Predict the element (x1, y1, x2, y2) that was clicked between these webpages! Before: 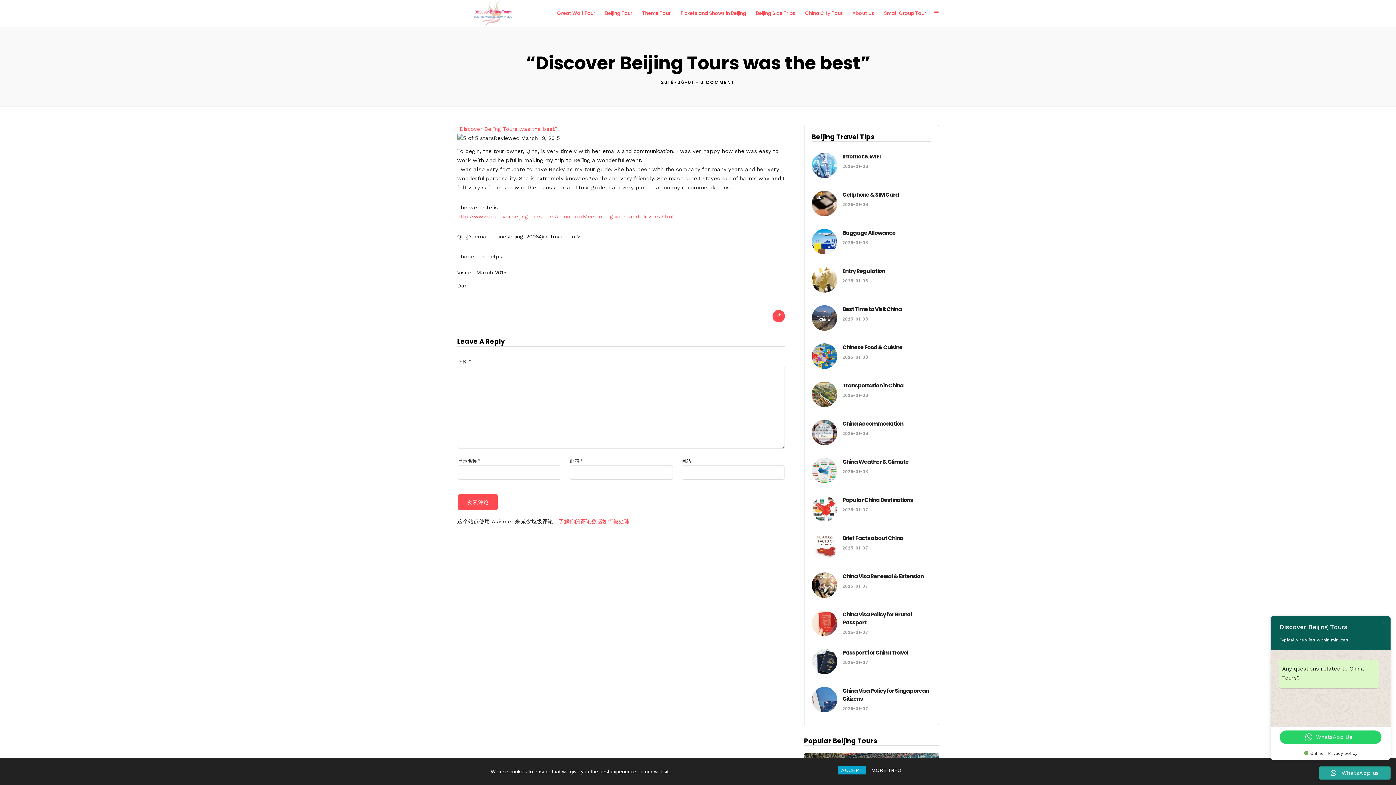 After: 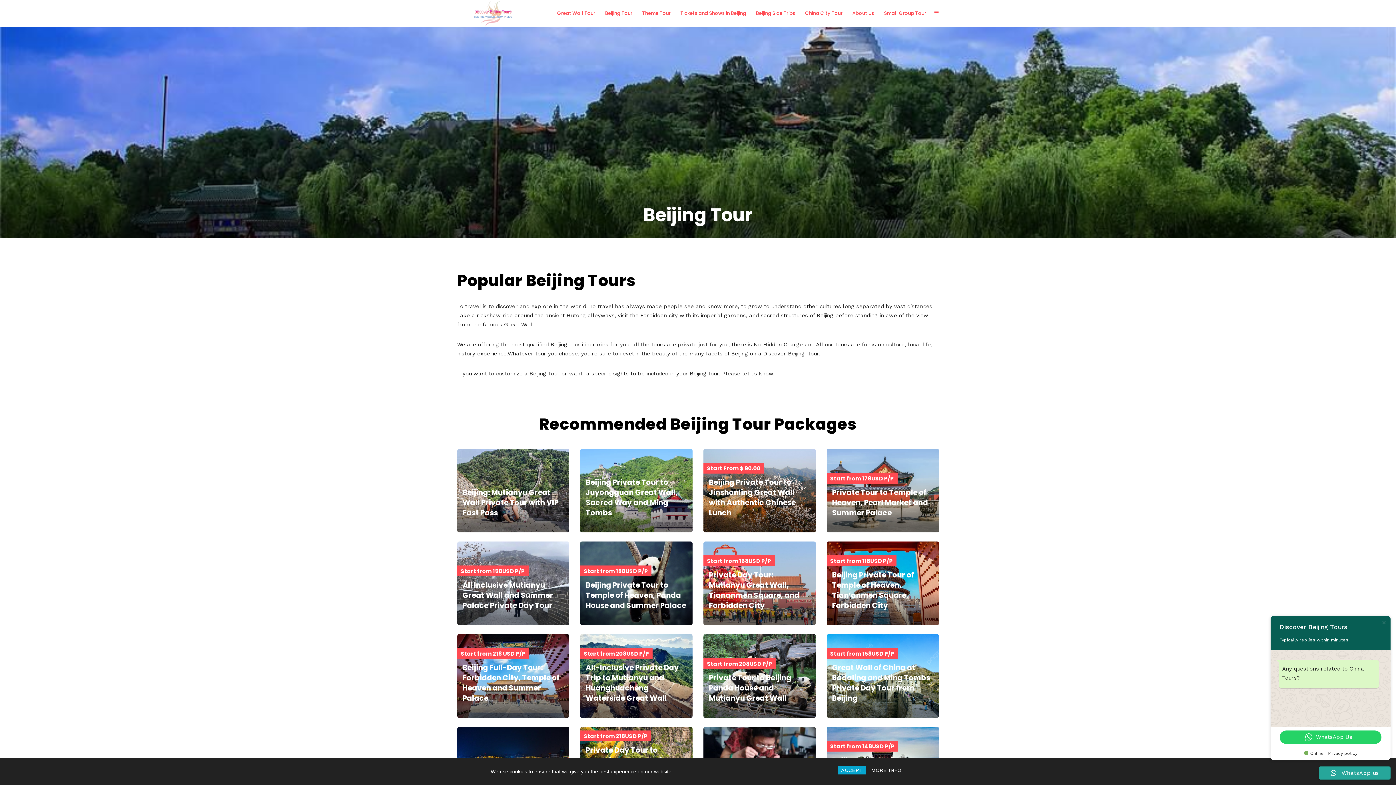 Action: bbox: (605, 0, 638, 26) label: Beijing Tour